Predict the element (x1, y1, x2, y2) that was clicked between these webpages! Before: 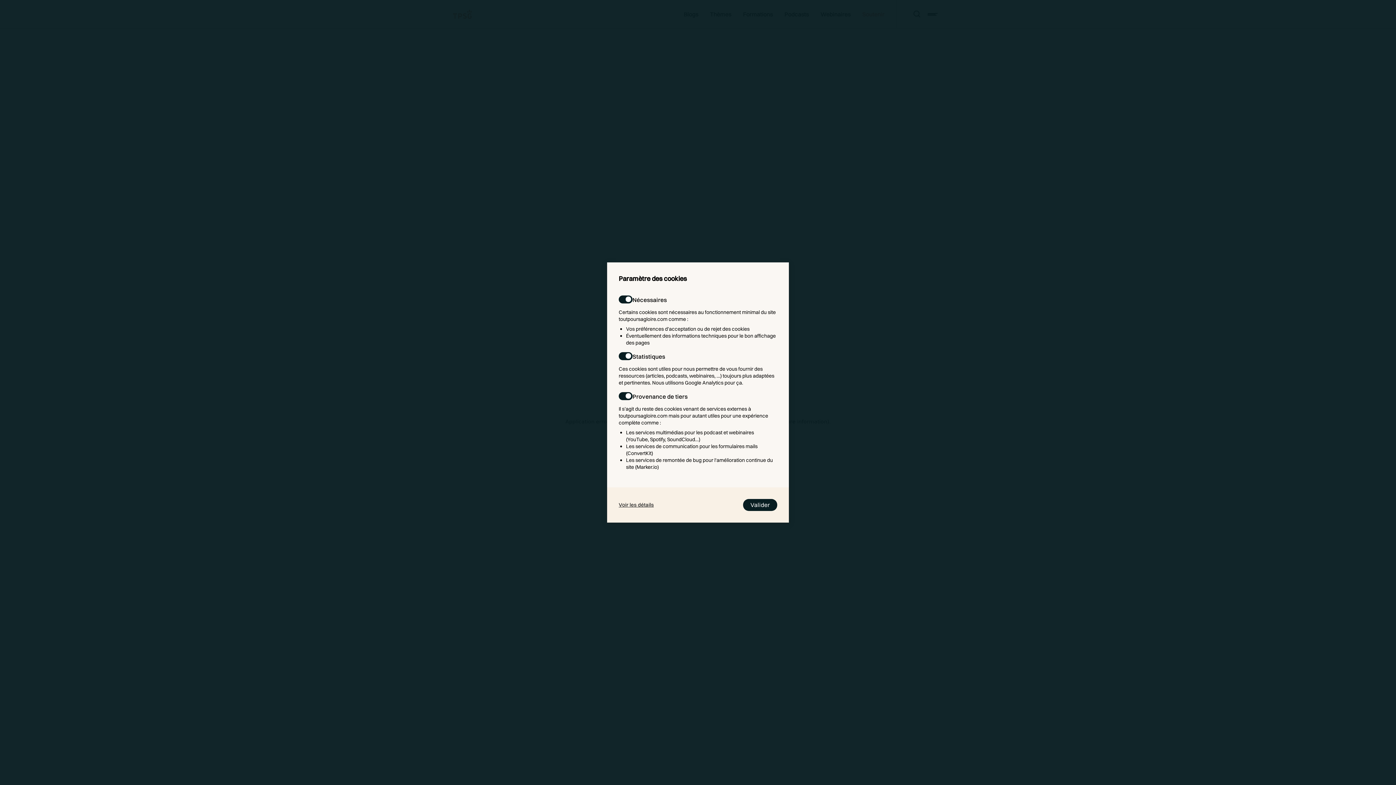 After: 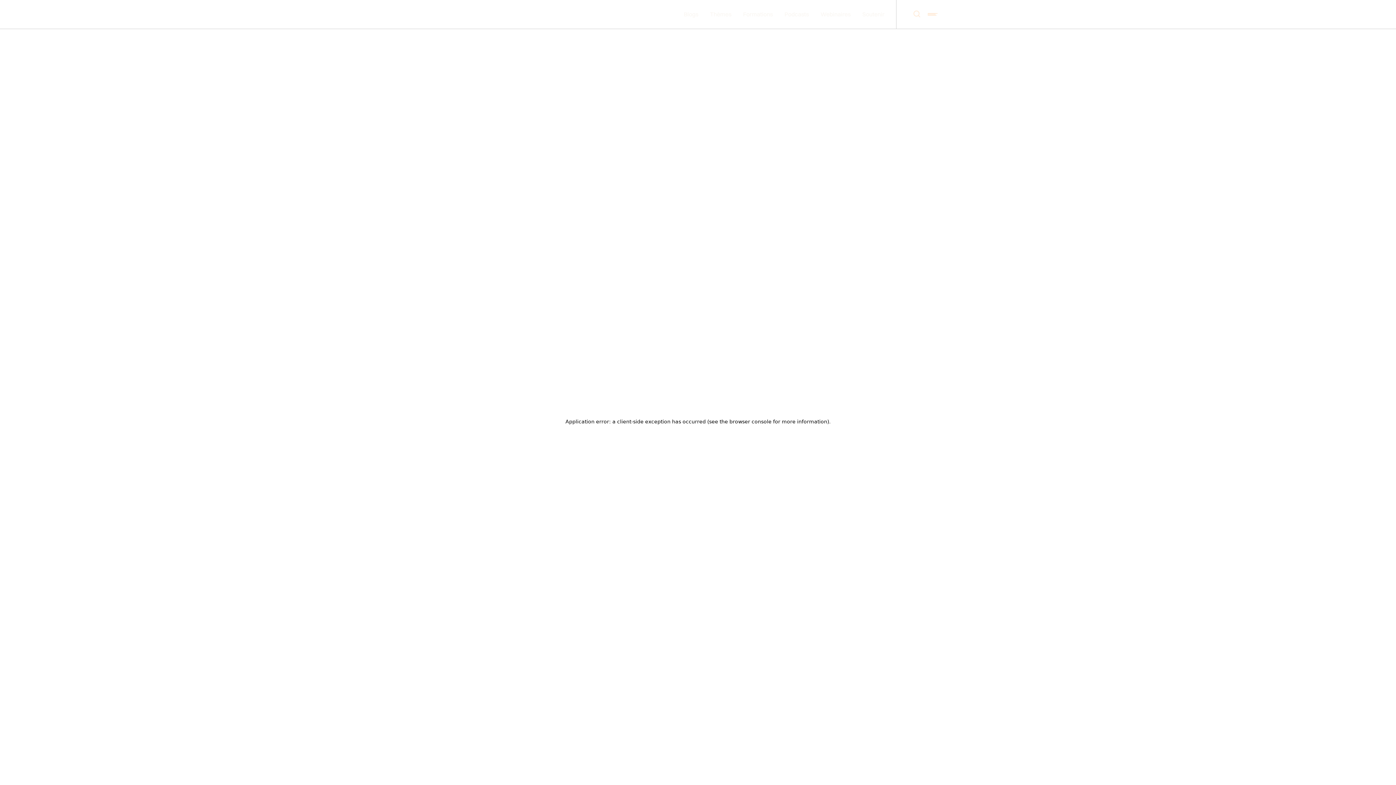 Action: bbox: (618, 501, 653, 508) label: Voir les détails